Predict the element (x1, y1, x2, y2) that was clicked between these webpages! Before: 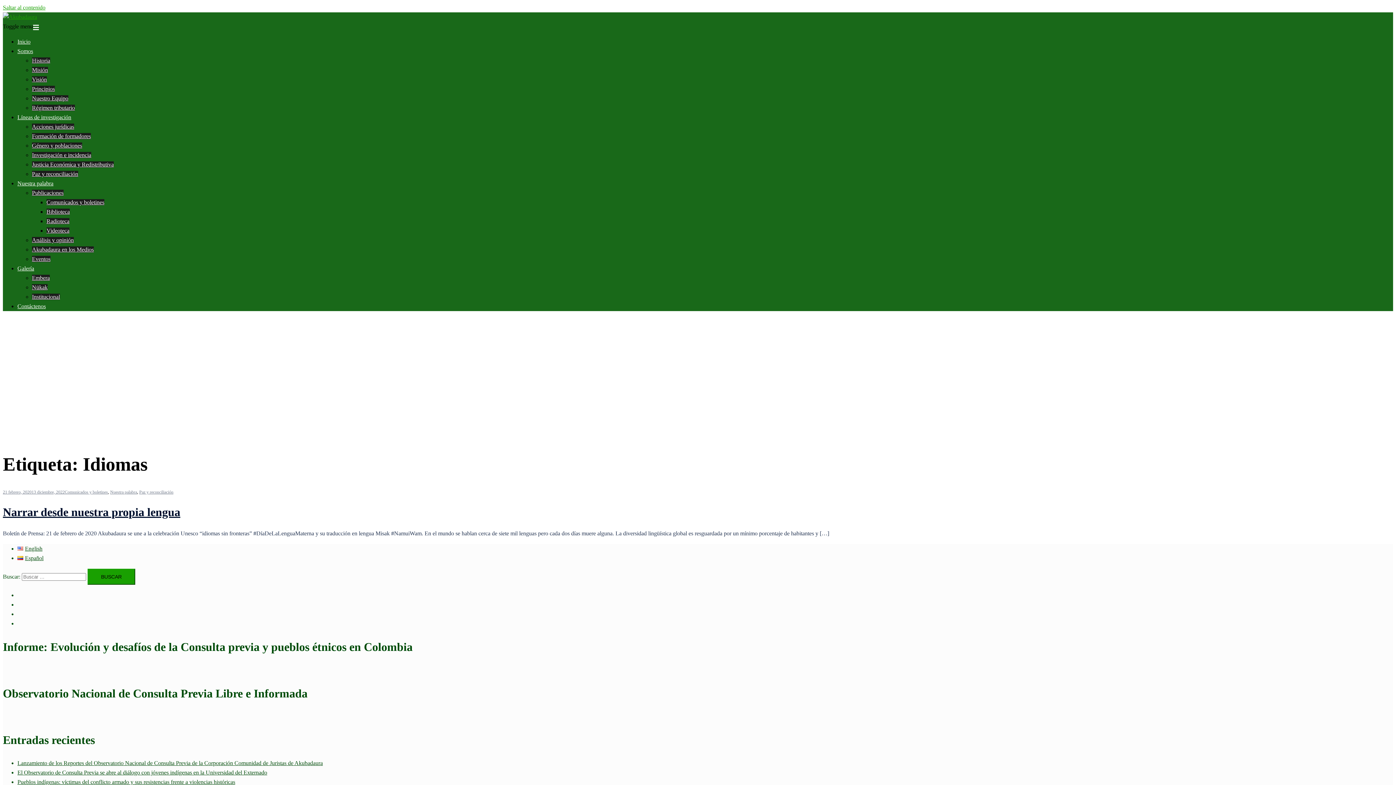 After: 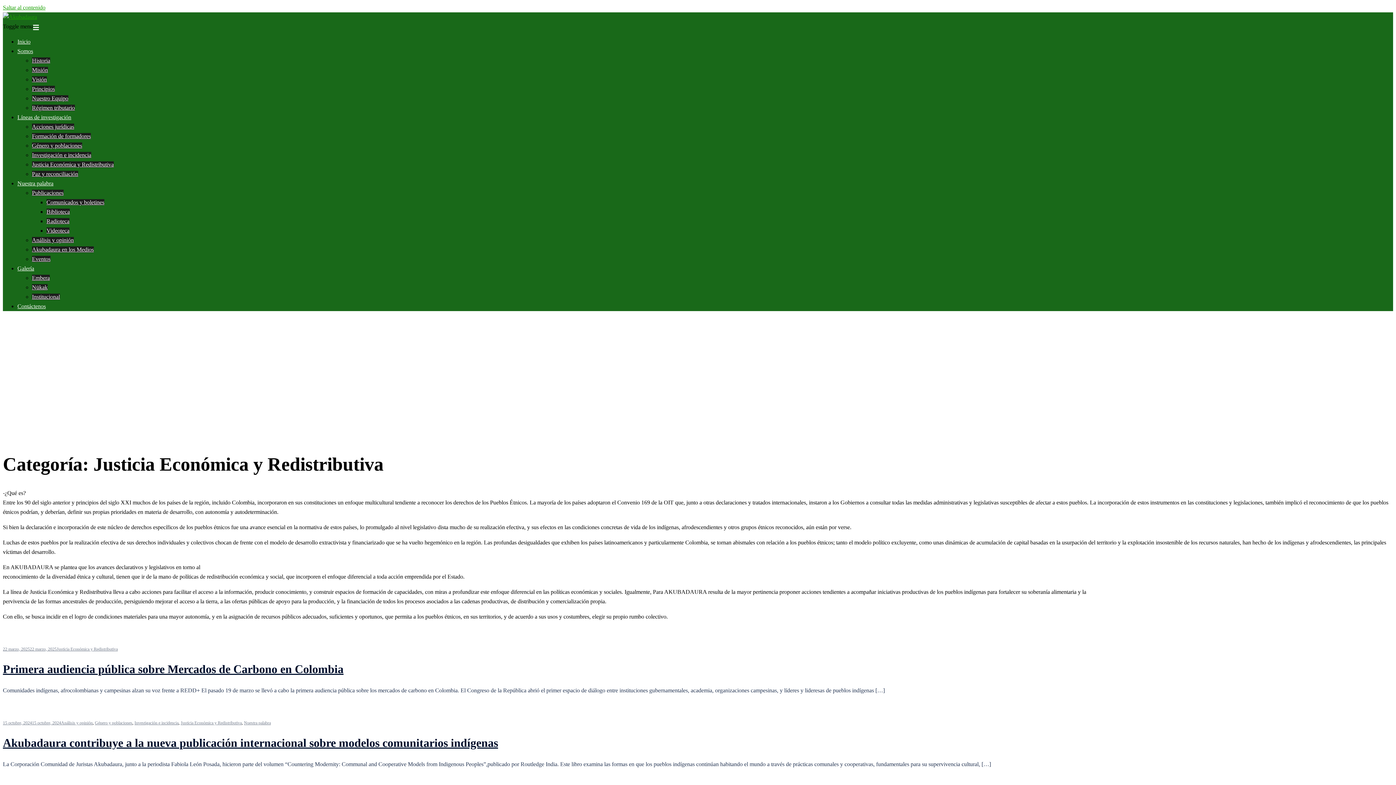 Action: bbox: (32, 161, 113, 167) label: Justicia Económica y Redistributiva